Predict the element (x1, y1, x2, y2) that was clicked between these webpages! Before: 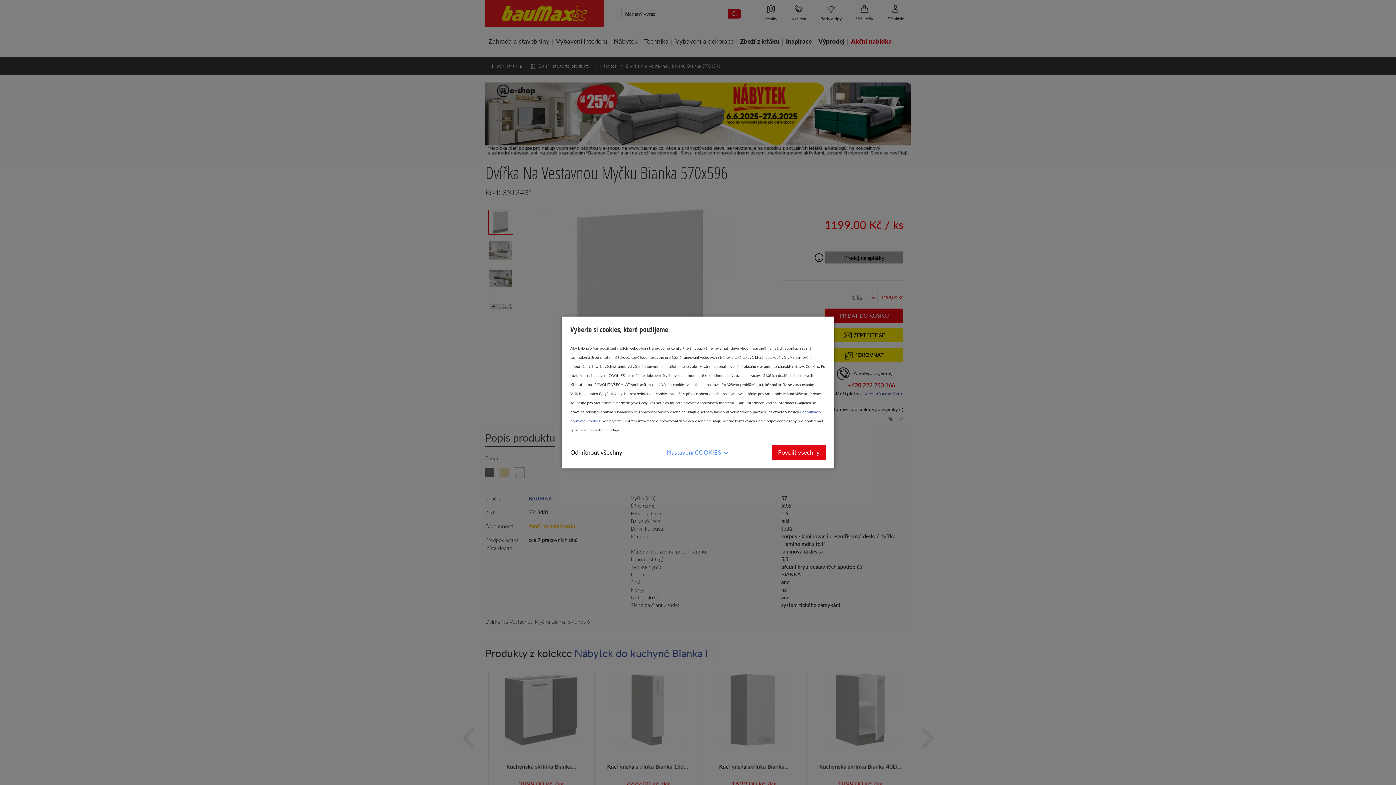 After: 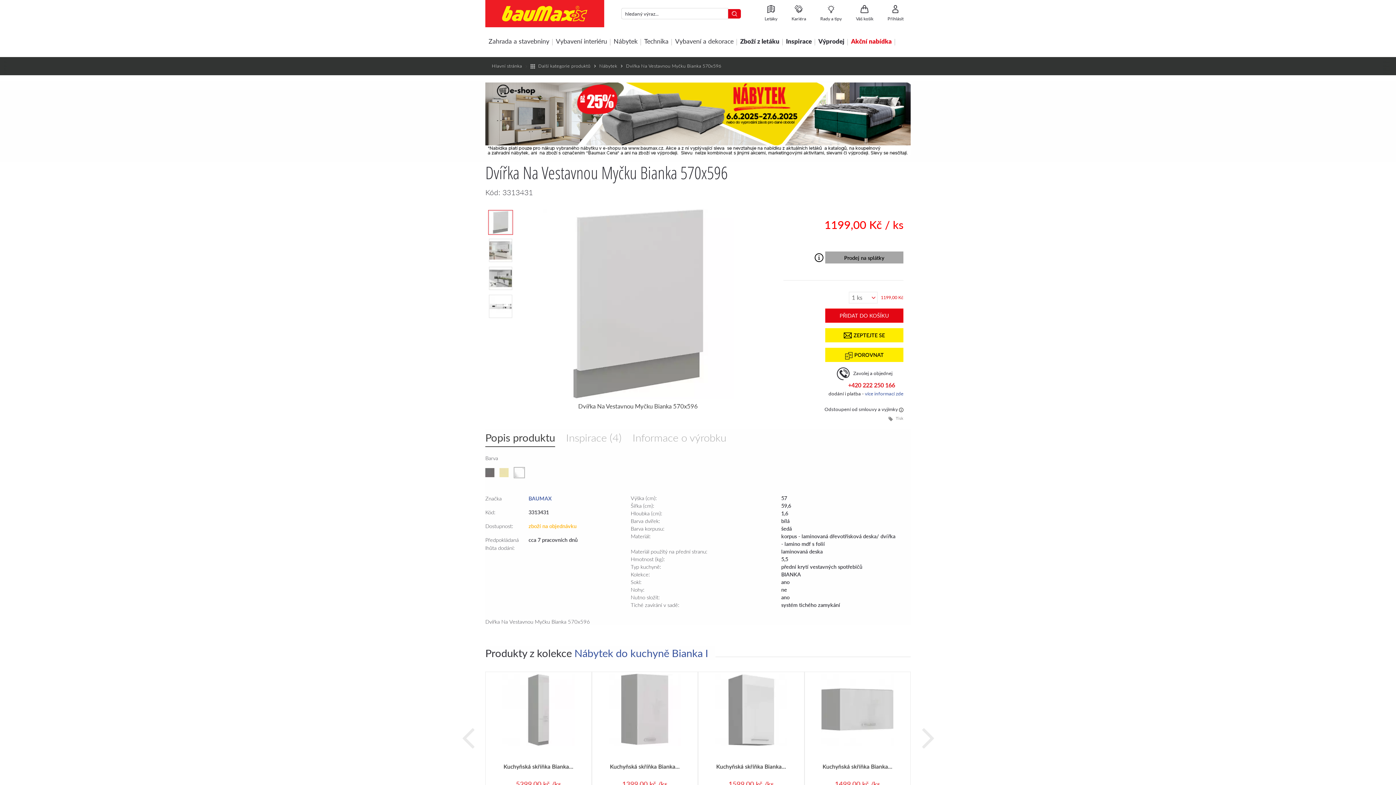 Action: label: Odmítnout všechny bbox: (570, 445, 622, 460)